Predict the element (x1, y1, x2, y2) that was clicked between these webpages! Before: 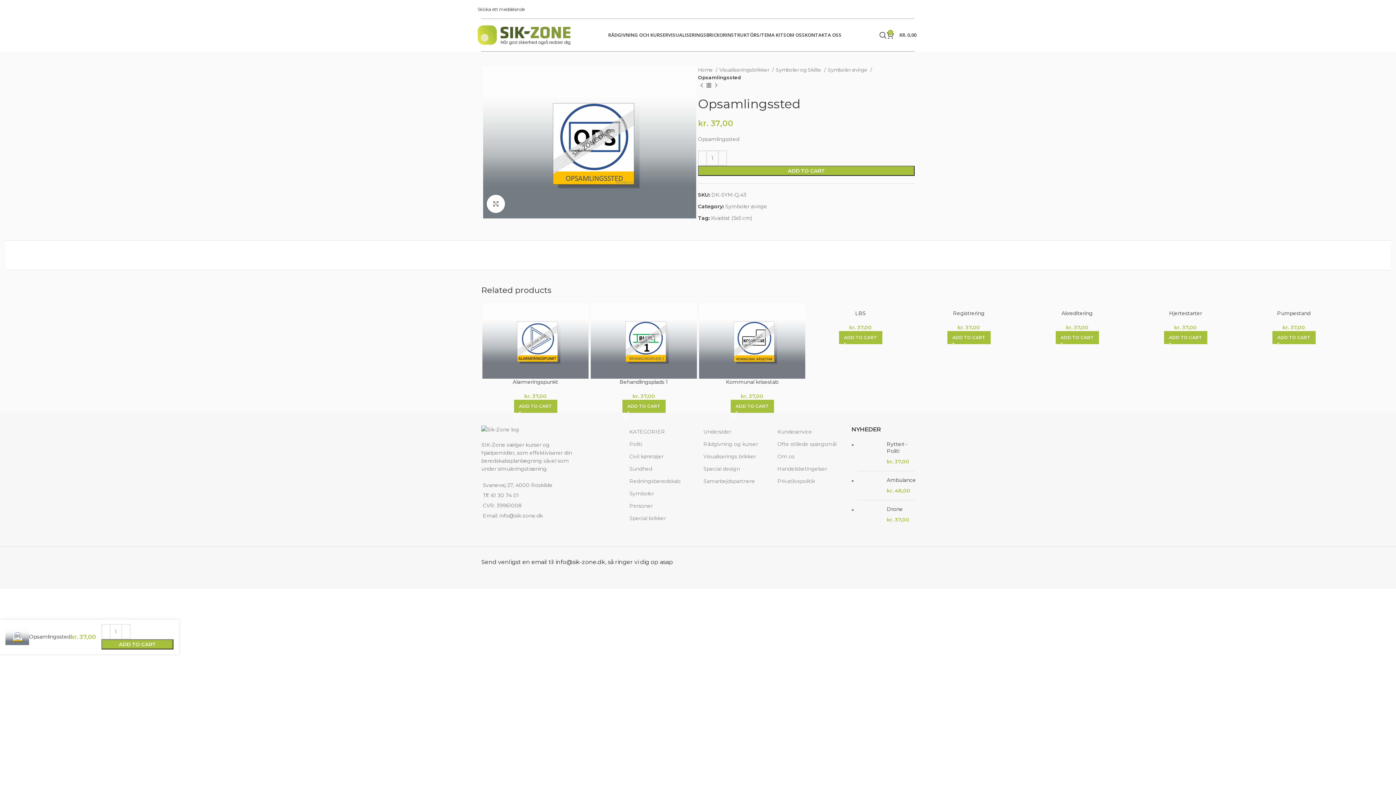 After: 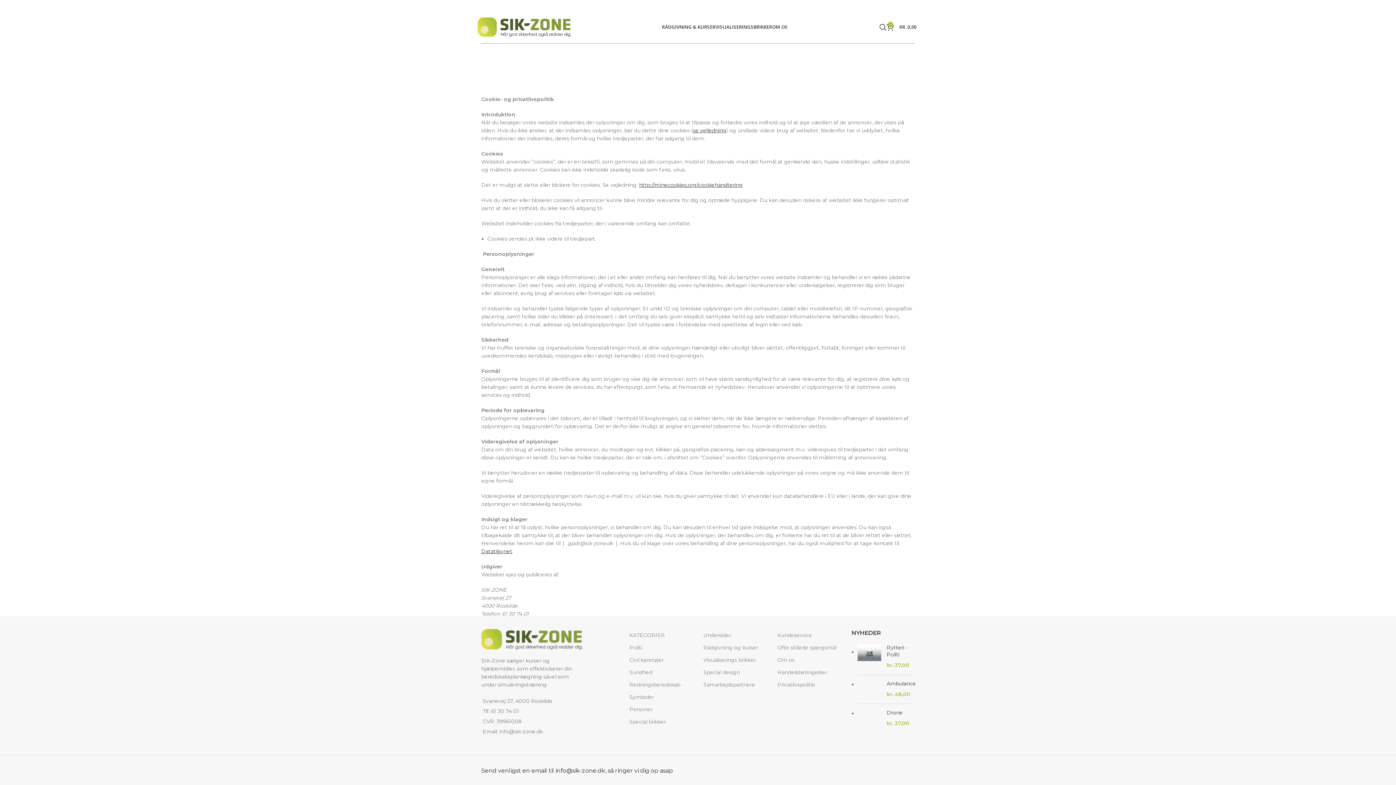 Action: bbox: (777, 475, 840, 487) label: Privatlivspolitik